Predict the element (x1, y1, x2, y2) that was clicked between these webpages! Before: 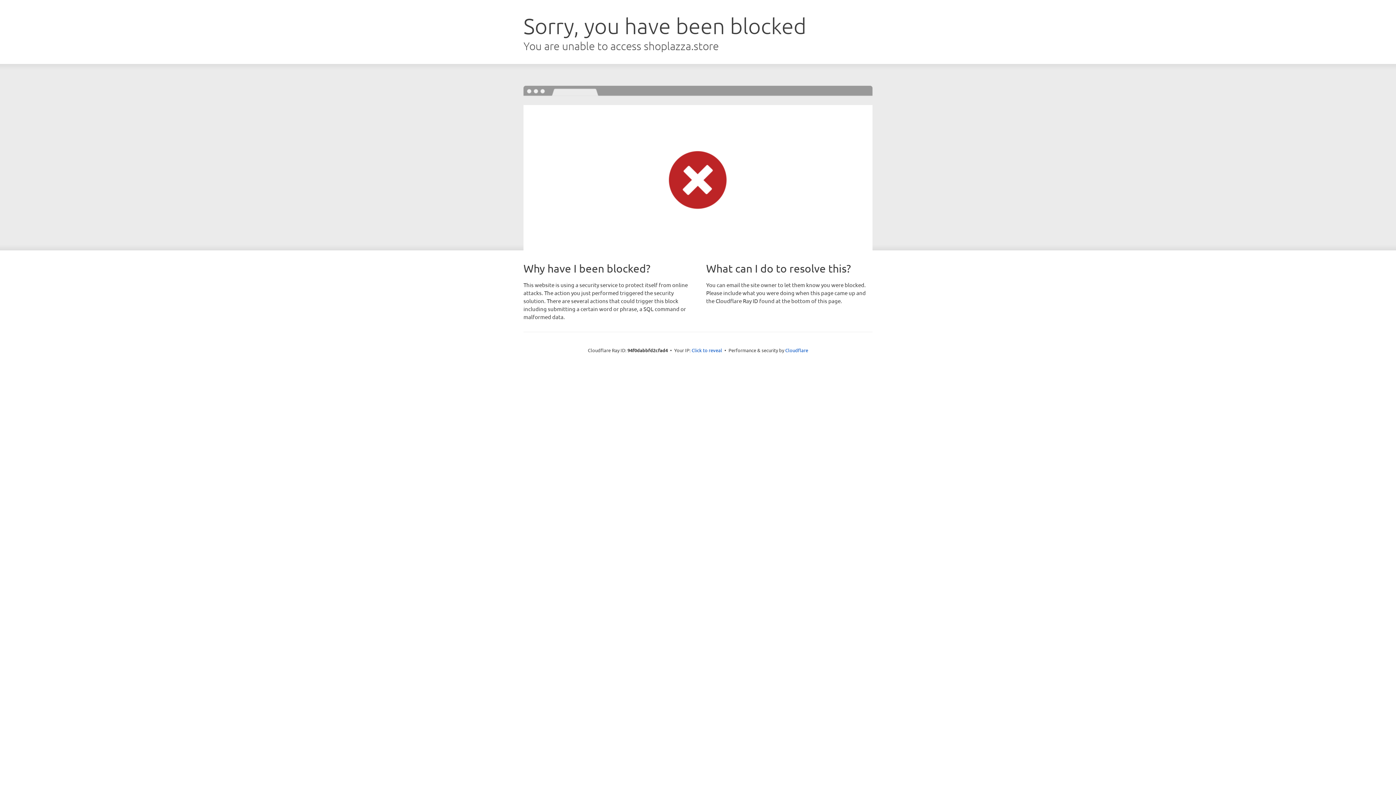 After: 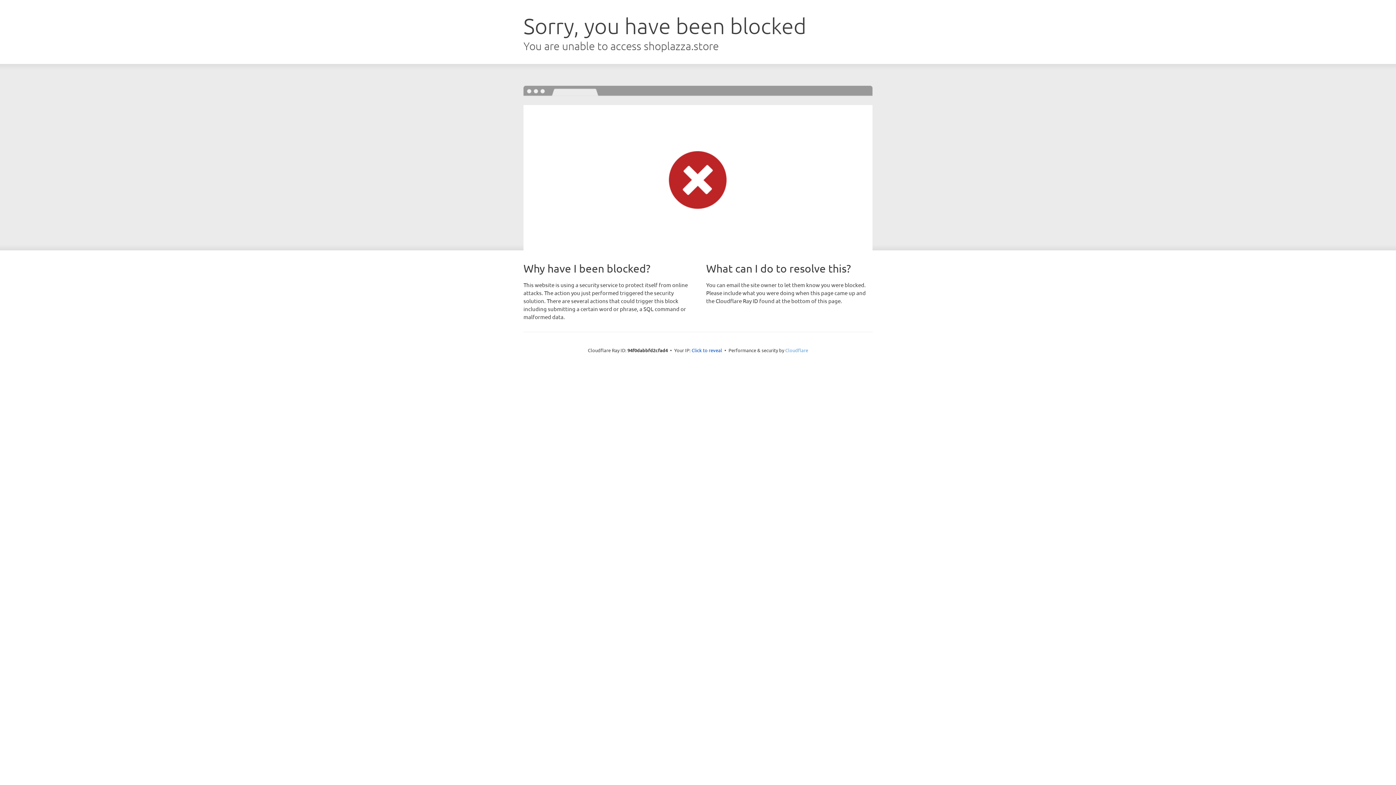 Action: bbox: (785, 347, 808, 353) label: Cloudflare